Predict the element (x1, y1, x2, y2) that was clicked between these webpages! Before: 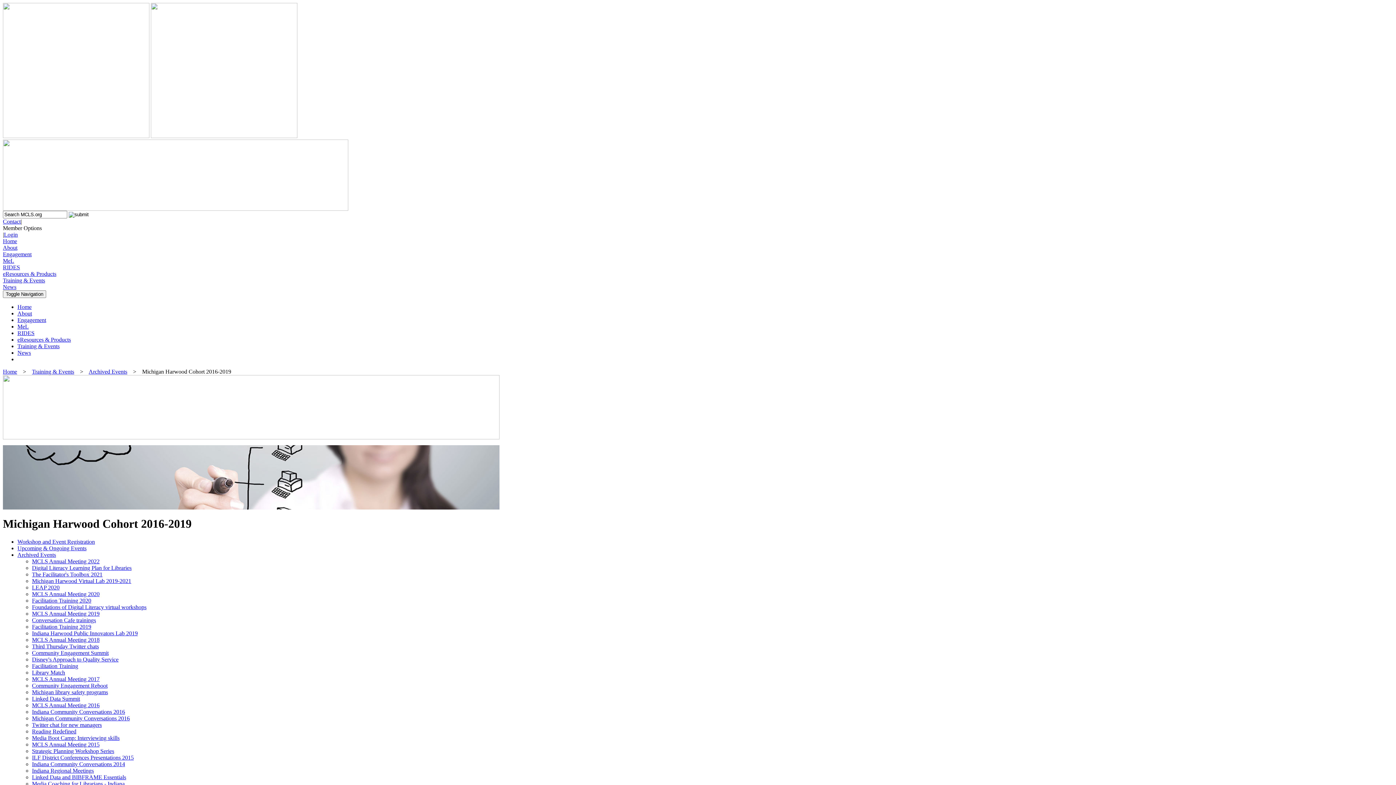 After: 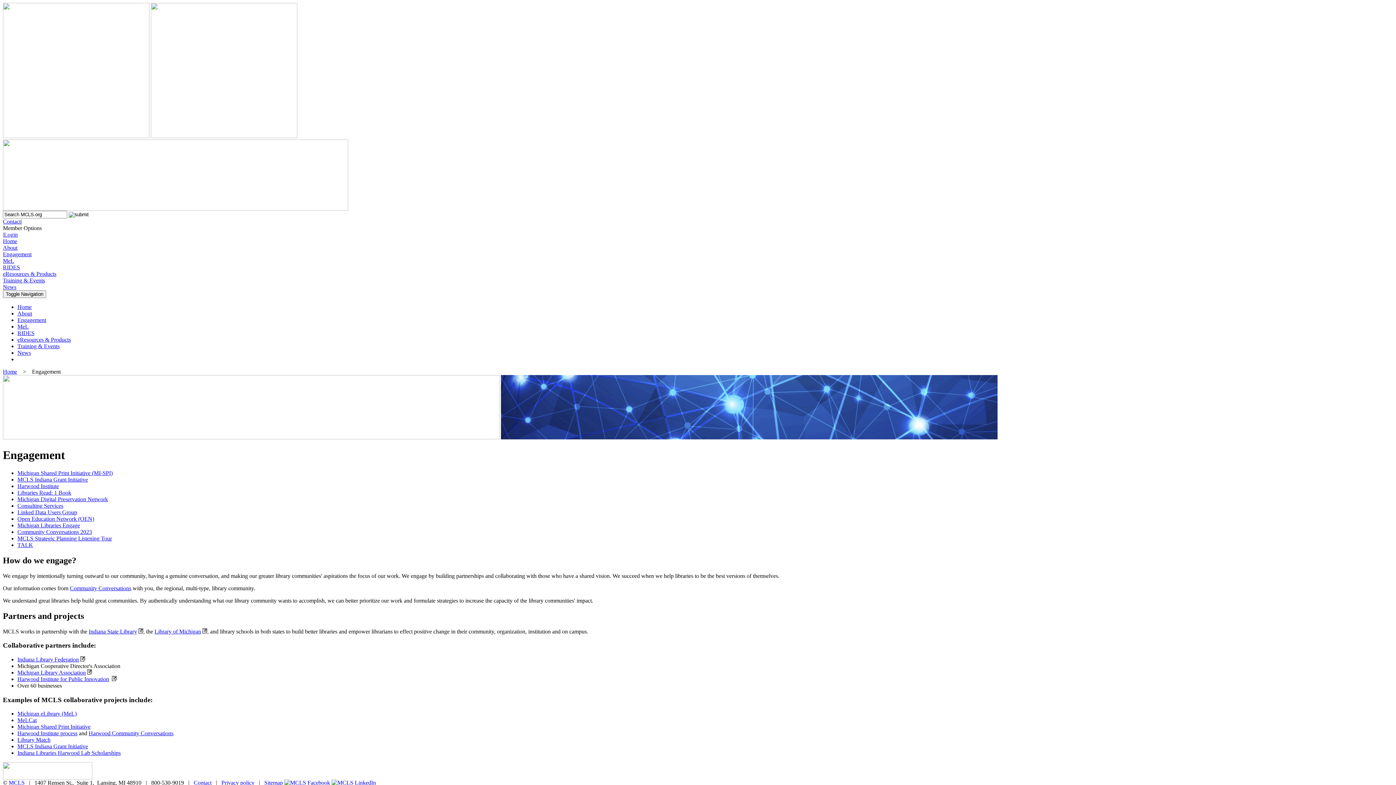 Action: label: Engagement bbox: (2, 251, 31, 257)